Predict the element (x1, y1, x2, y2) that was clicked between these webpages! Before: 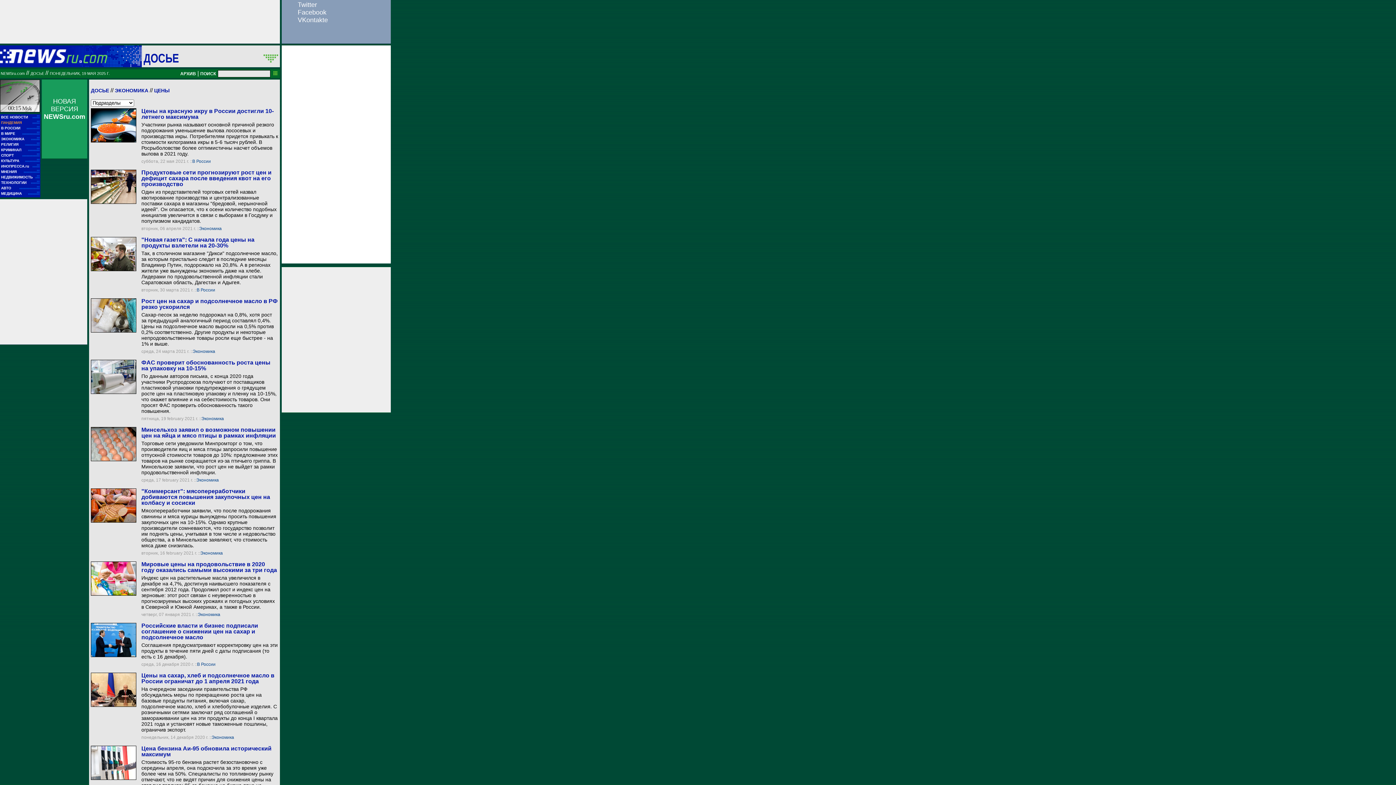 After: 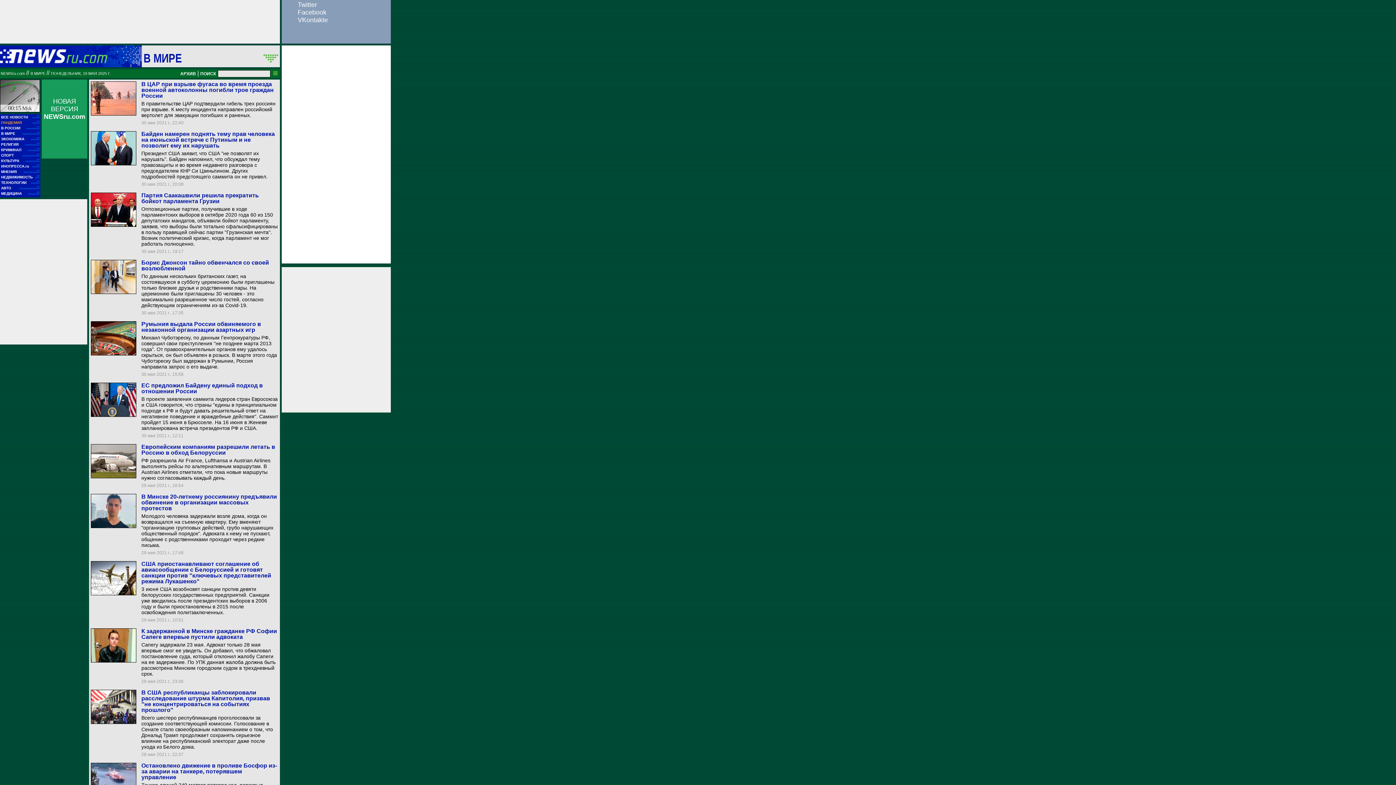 Action: bbox: (1, 131, 39, 136) label: В МИРЕ
■■
■■■■■■■■■■■■